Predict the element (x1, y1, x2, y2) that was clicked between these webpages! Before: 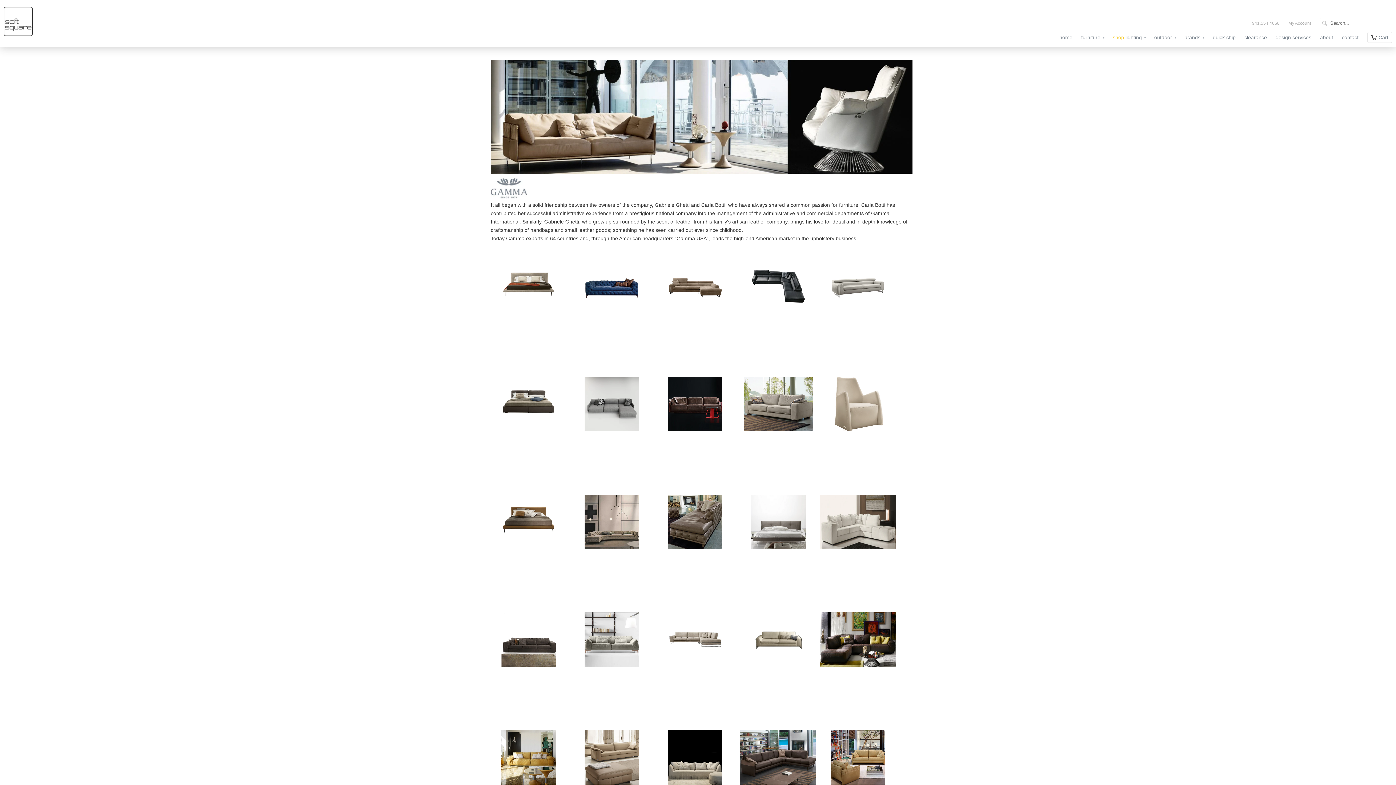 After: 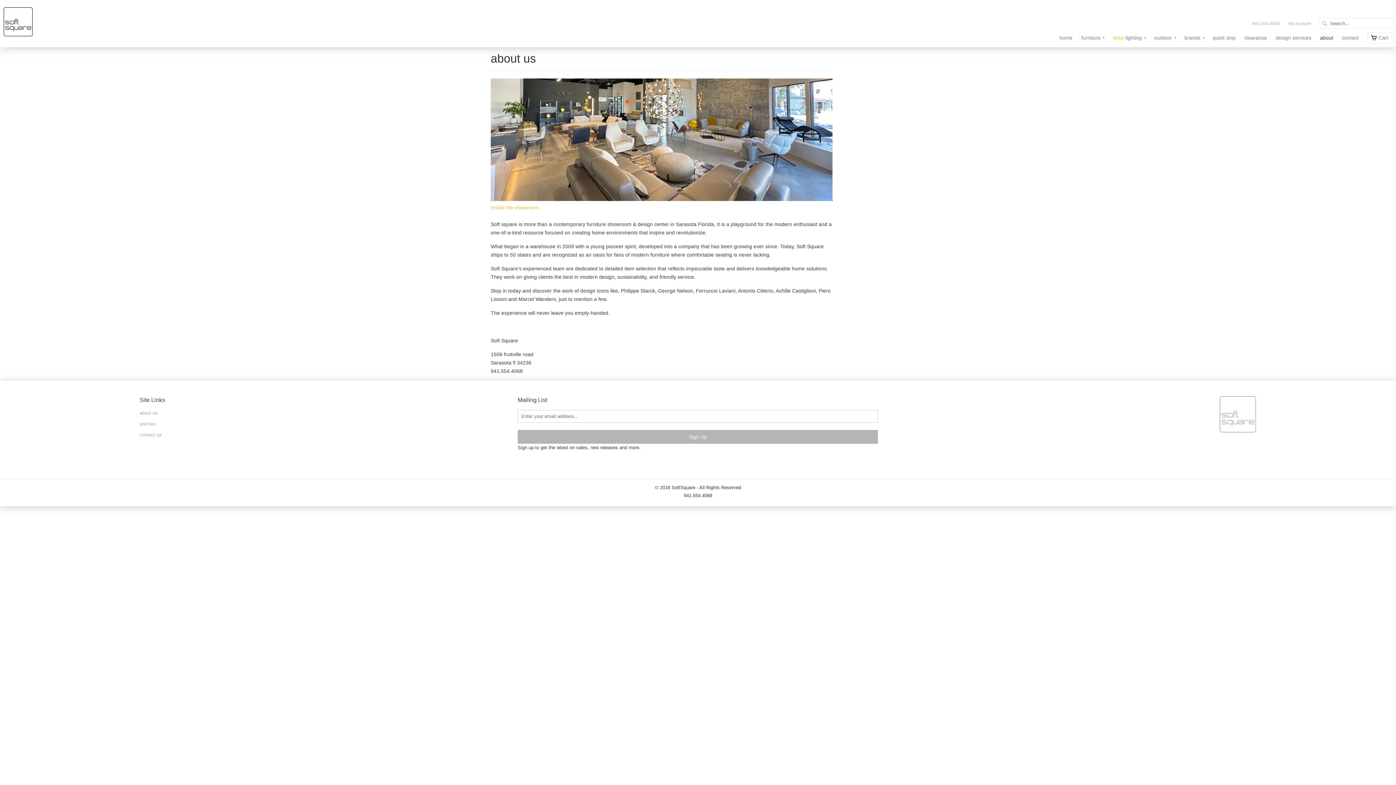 Action: bbox: (1252, 20, 1280, 30) label: 941.554.4068